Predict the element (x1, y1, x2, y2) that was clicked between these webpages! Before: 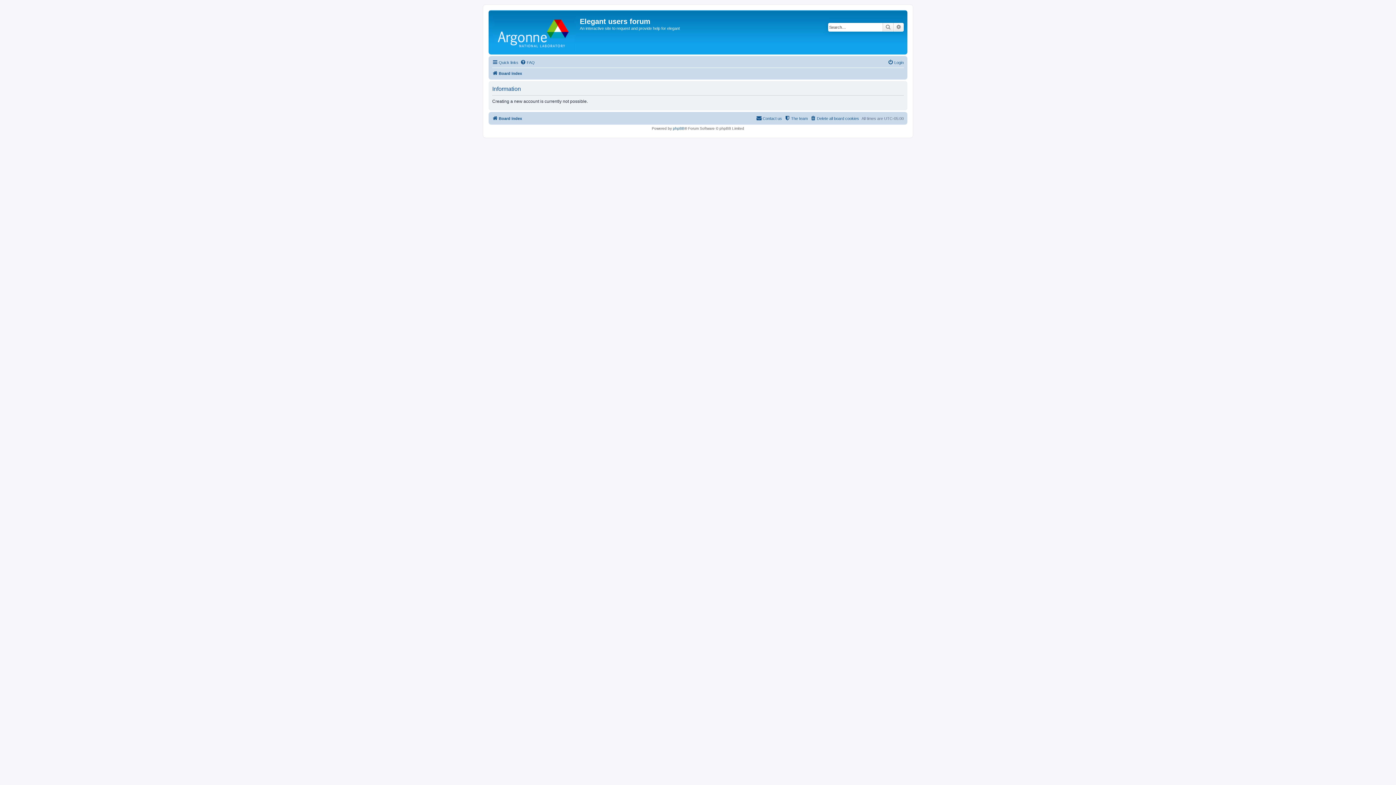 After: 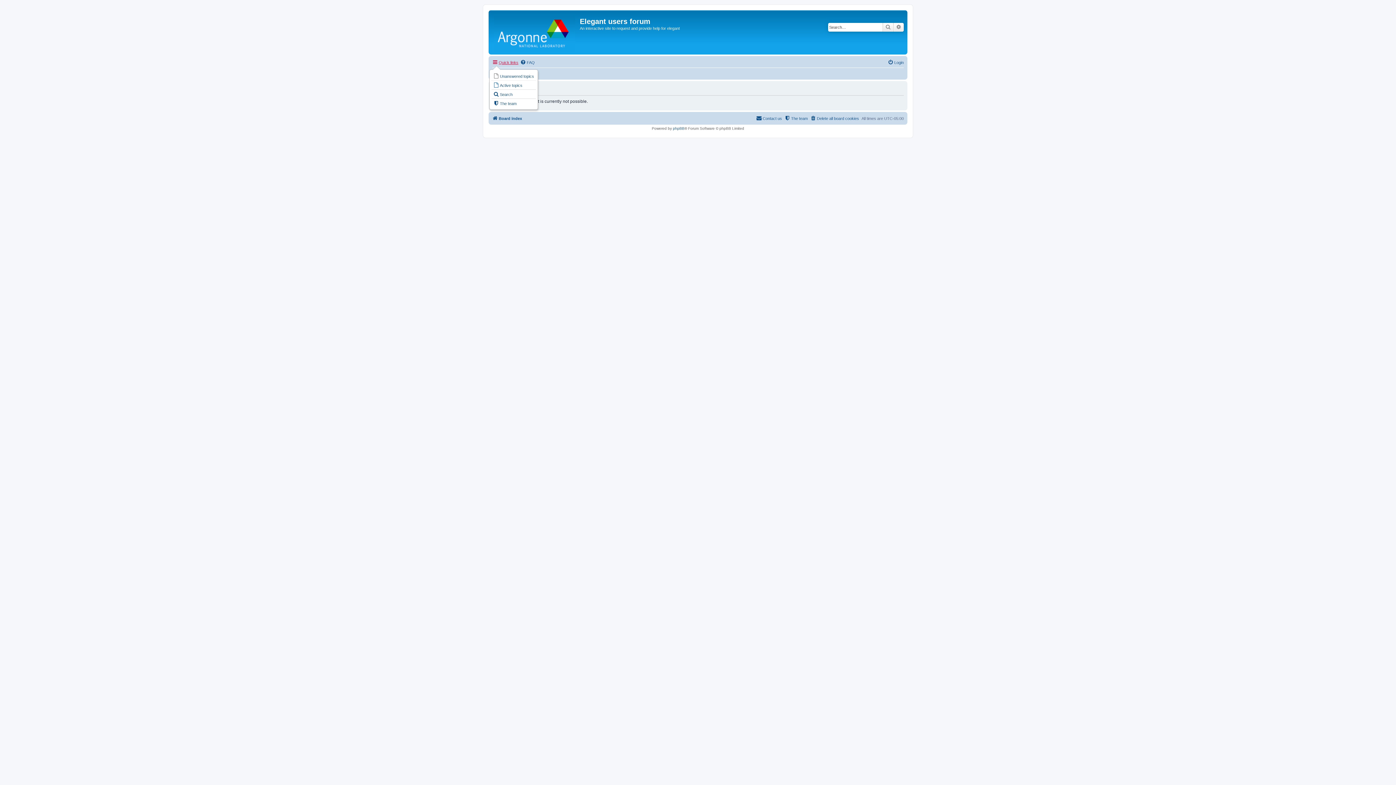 Action: label: Quick links bbox: (492, 58, 518, 66)